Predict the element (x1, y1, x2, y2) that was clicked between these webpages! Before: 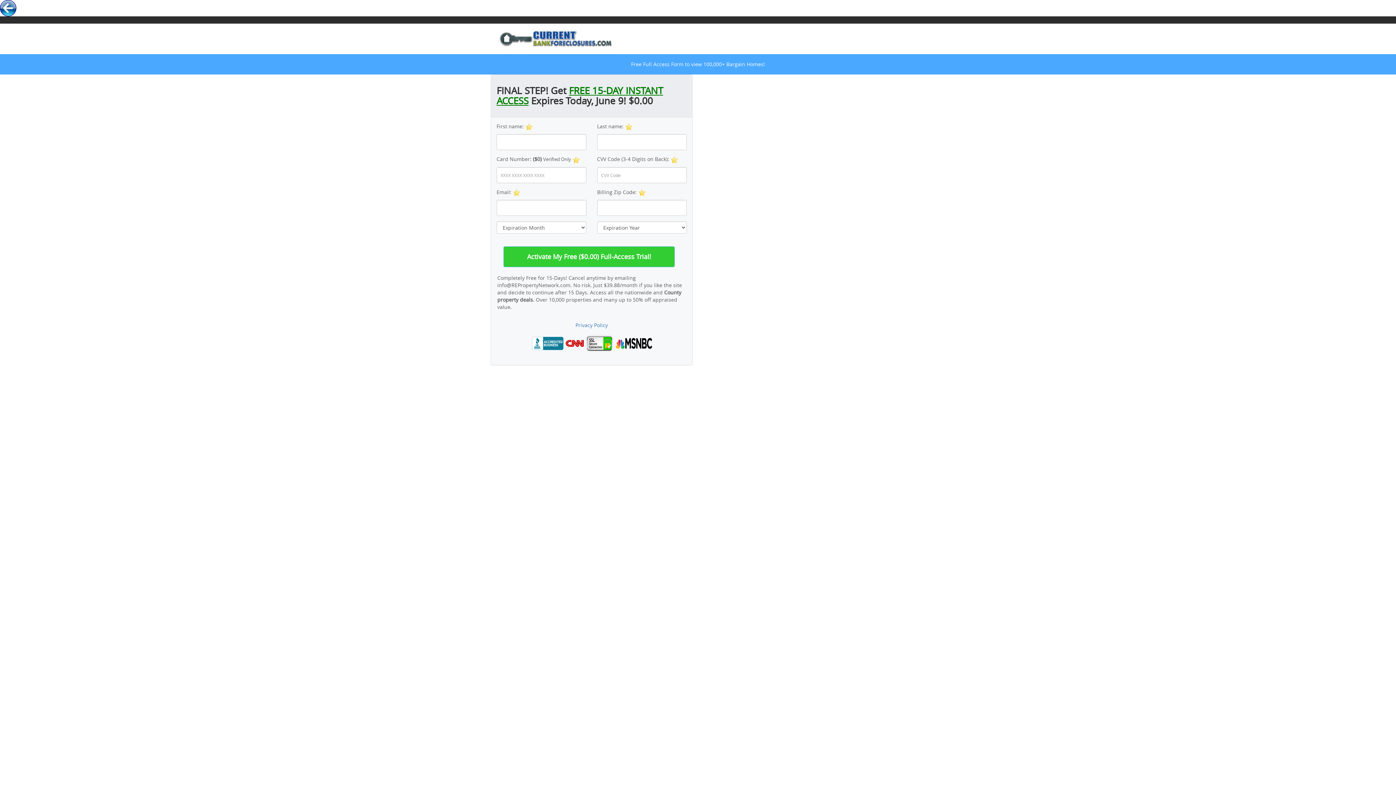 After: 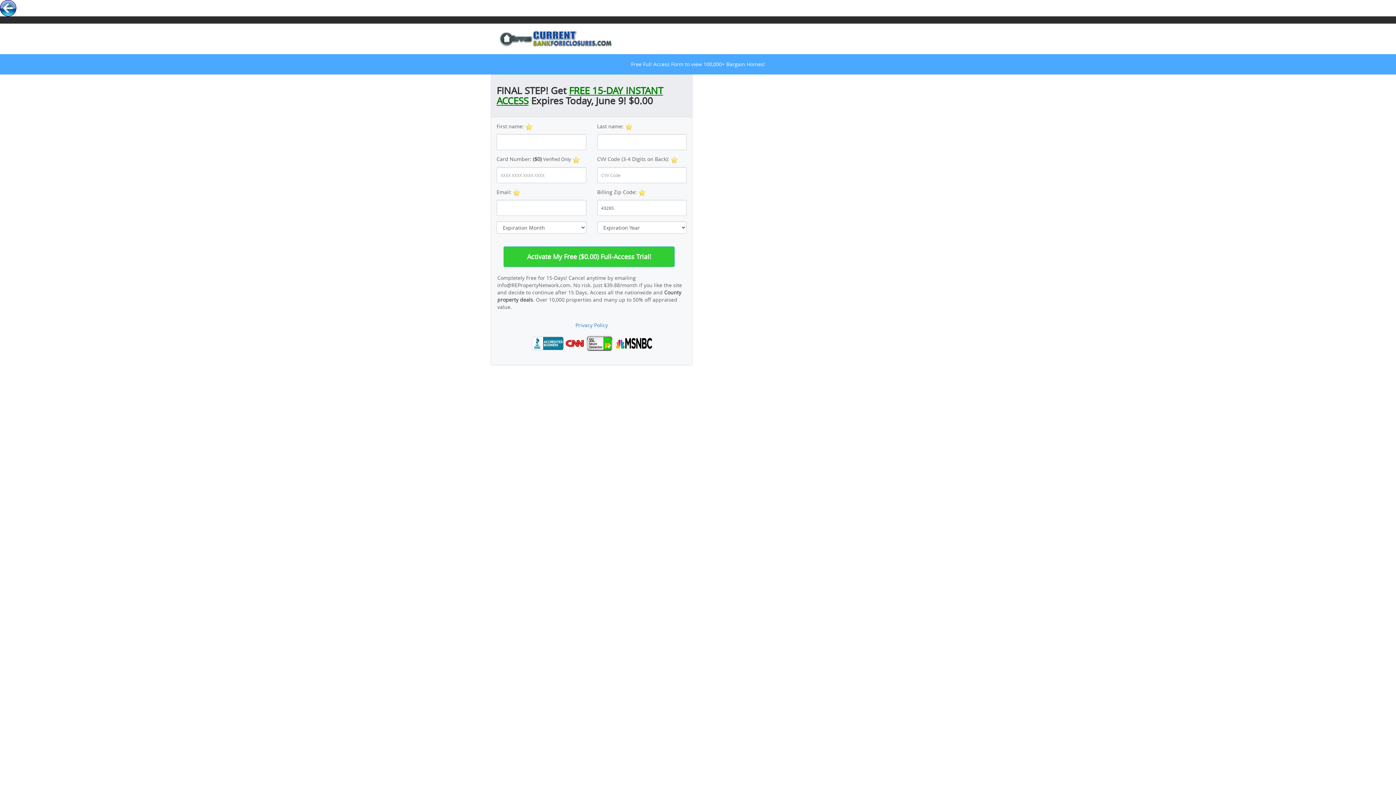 Action: bbox: (490, 28, 621, 49)